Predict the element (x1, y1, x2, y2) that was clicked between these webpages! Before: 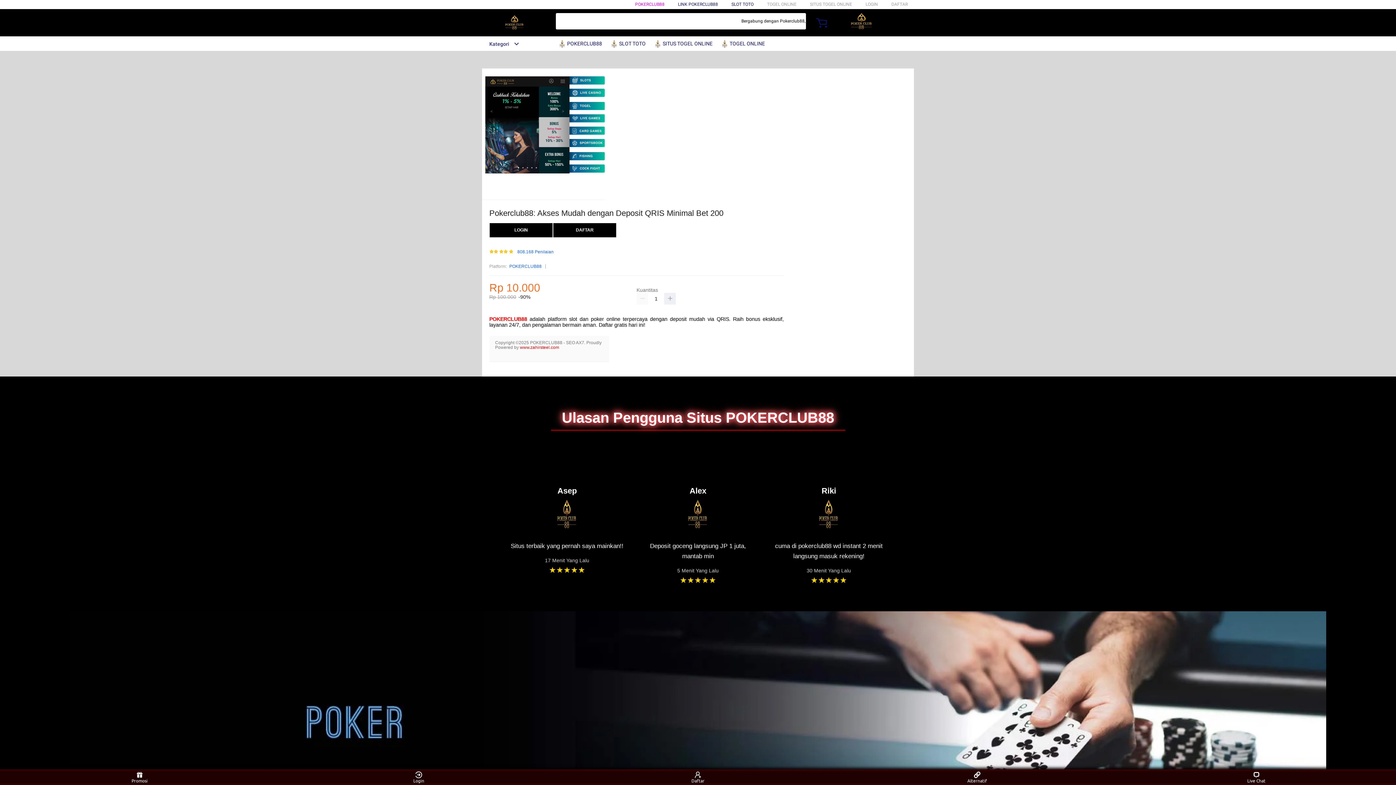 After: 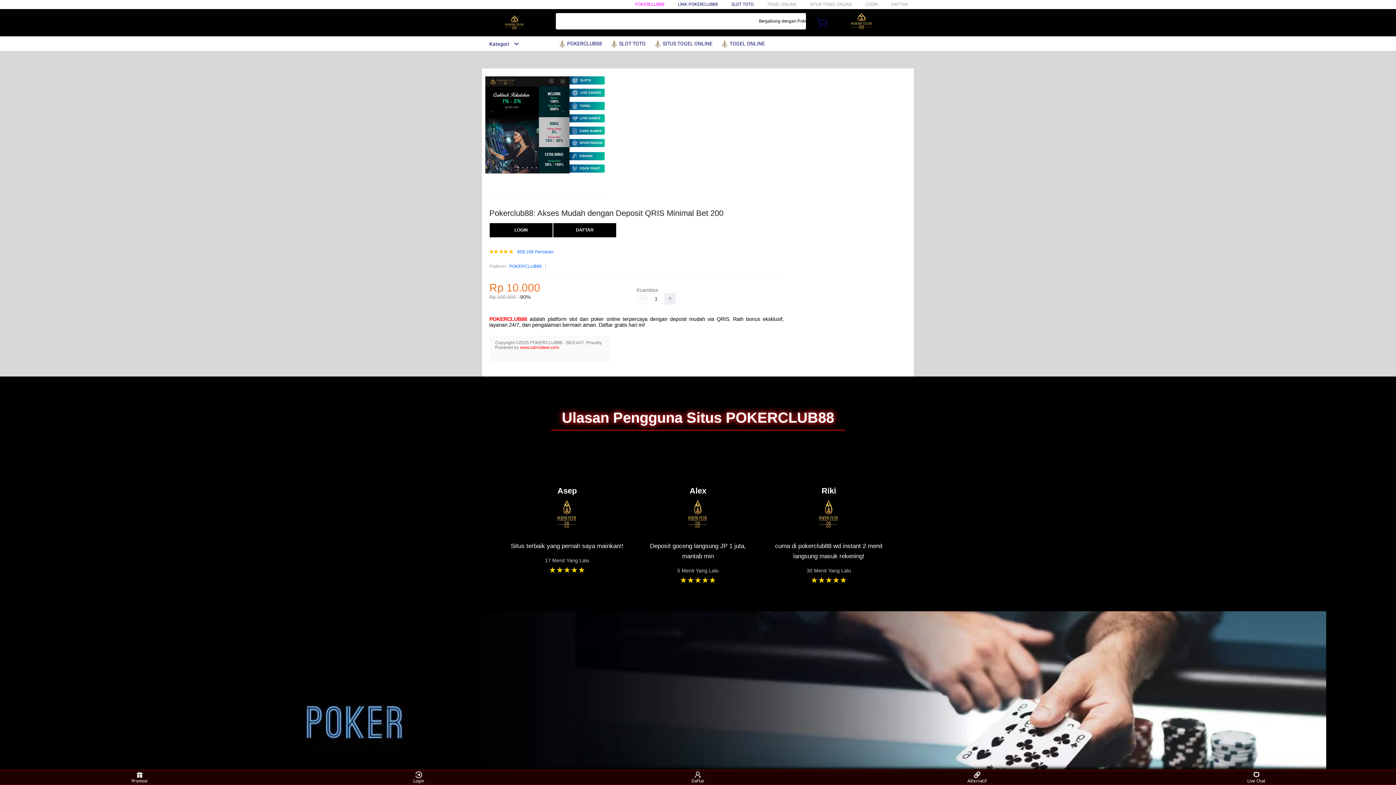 Action: bbox: (482, 15, 547, 30)